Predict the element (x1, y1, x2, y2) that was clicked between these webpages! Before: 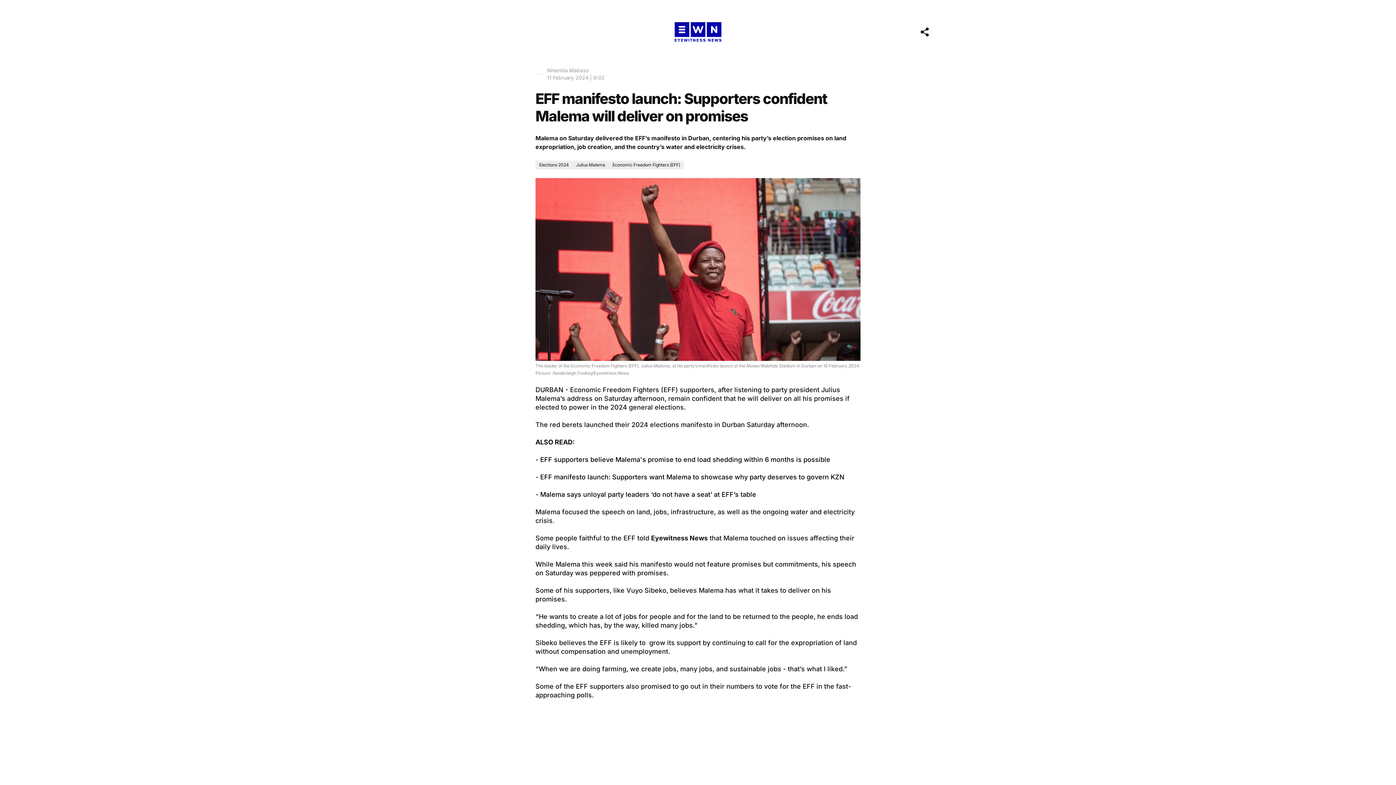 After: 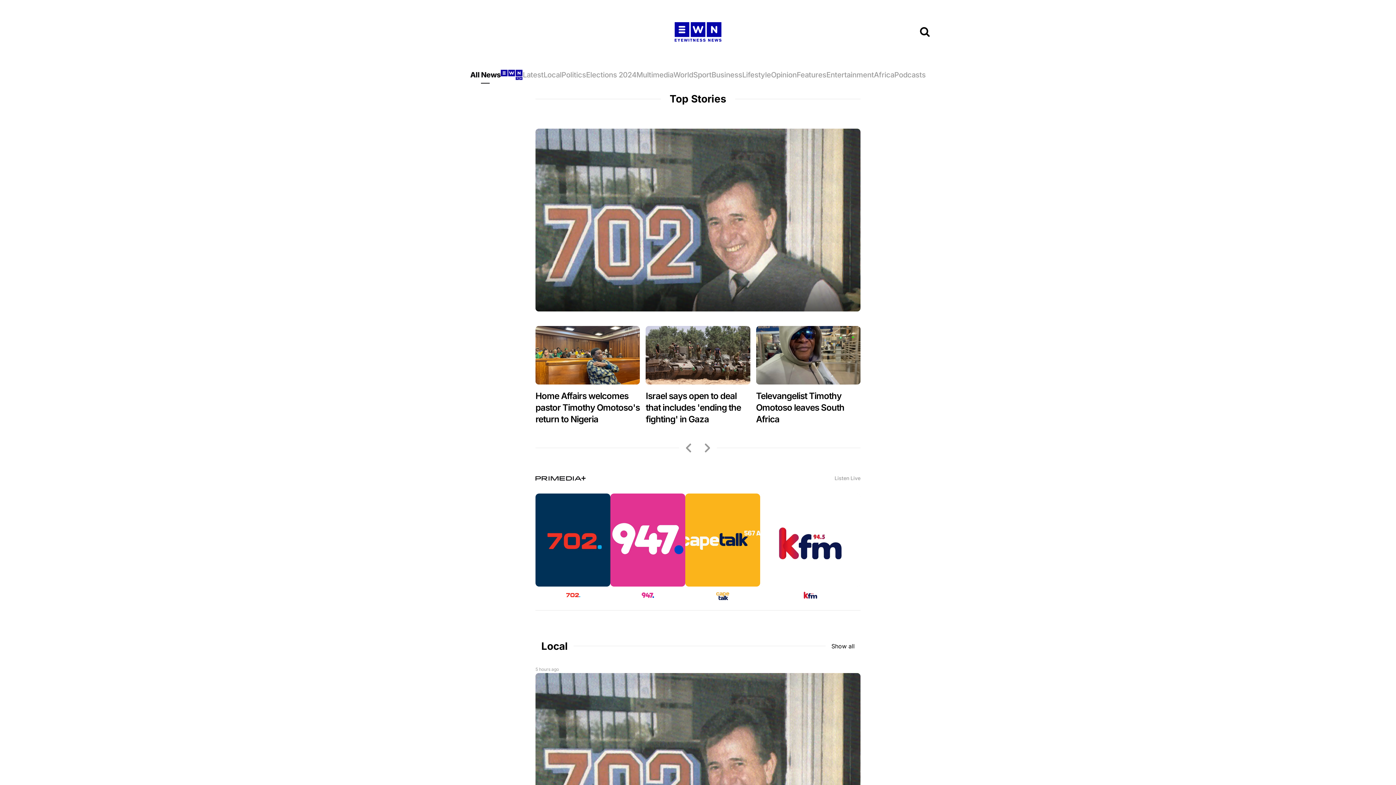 Action: bbox: (671, 21, 724, 42) label: Go to the Homepage